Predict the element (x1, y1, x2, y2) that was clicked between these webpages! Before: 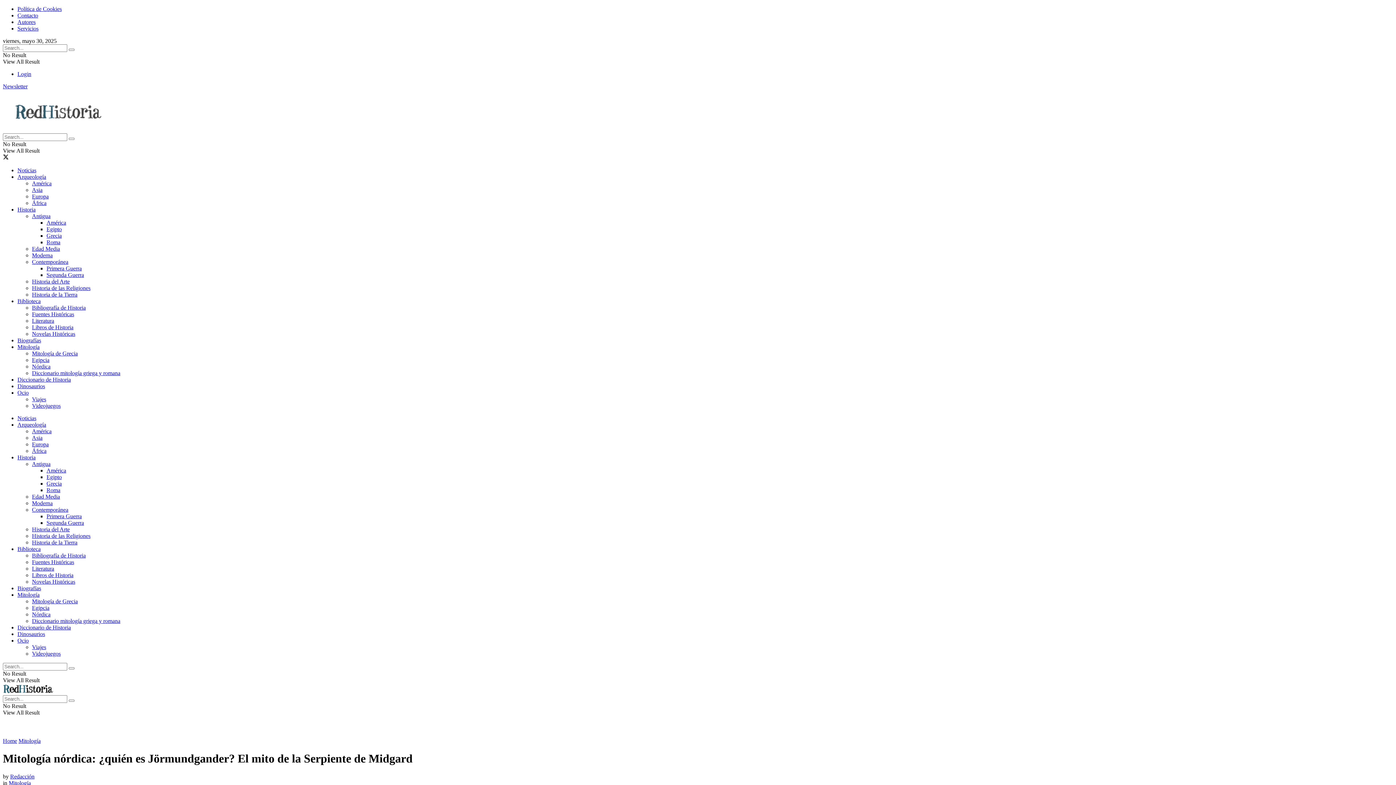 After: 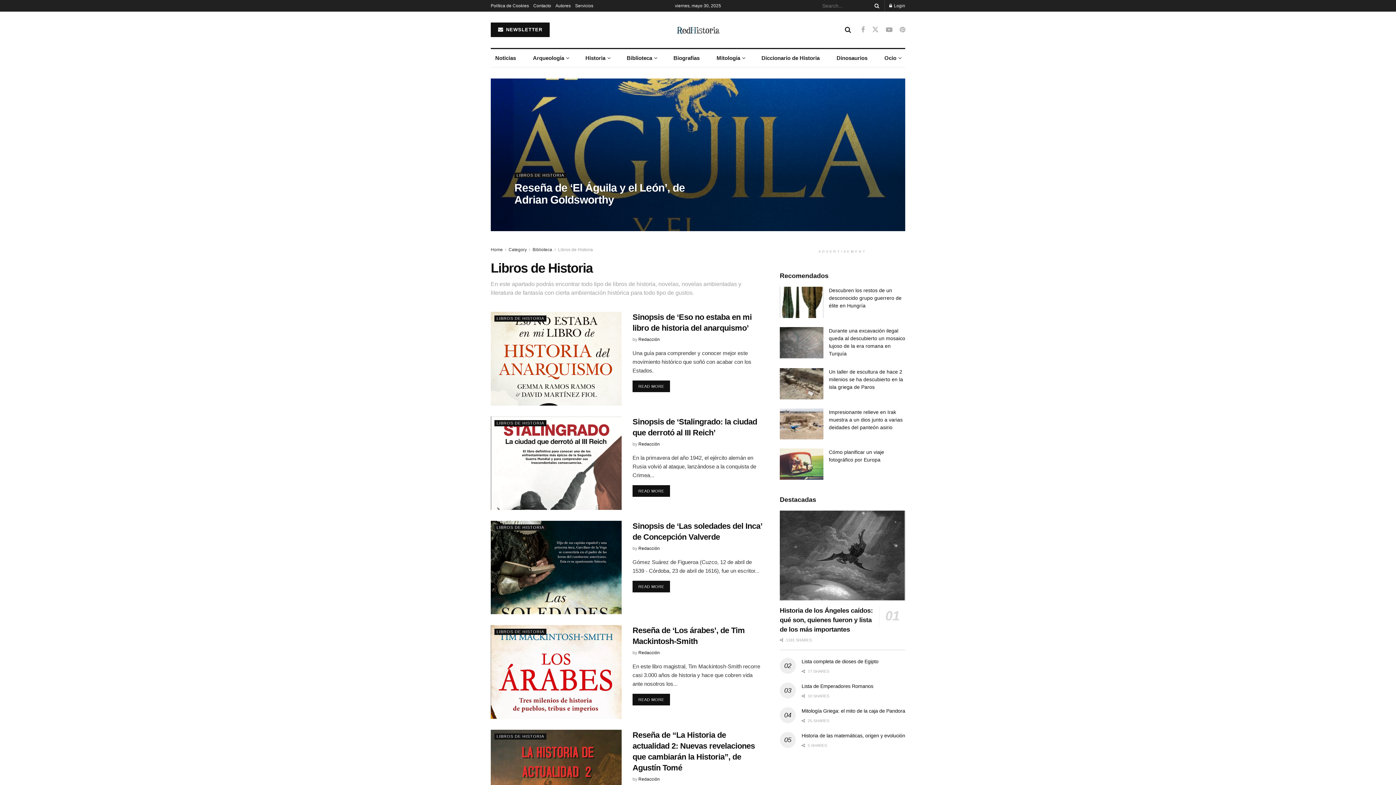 Action: label: Libros de Historia bbox: (32, 324, 73, 330)